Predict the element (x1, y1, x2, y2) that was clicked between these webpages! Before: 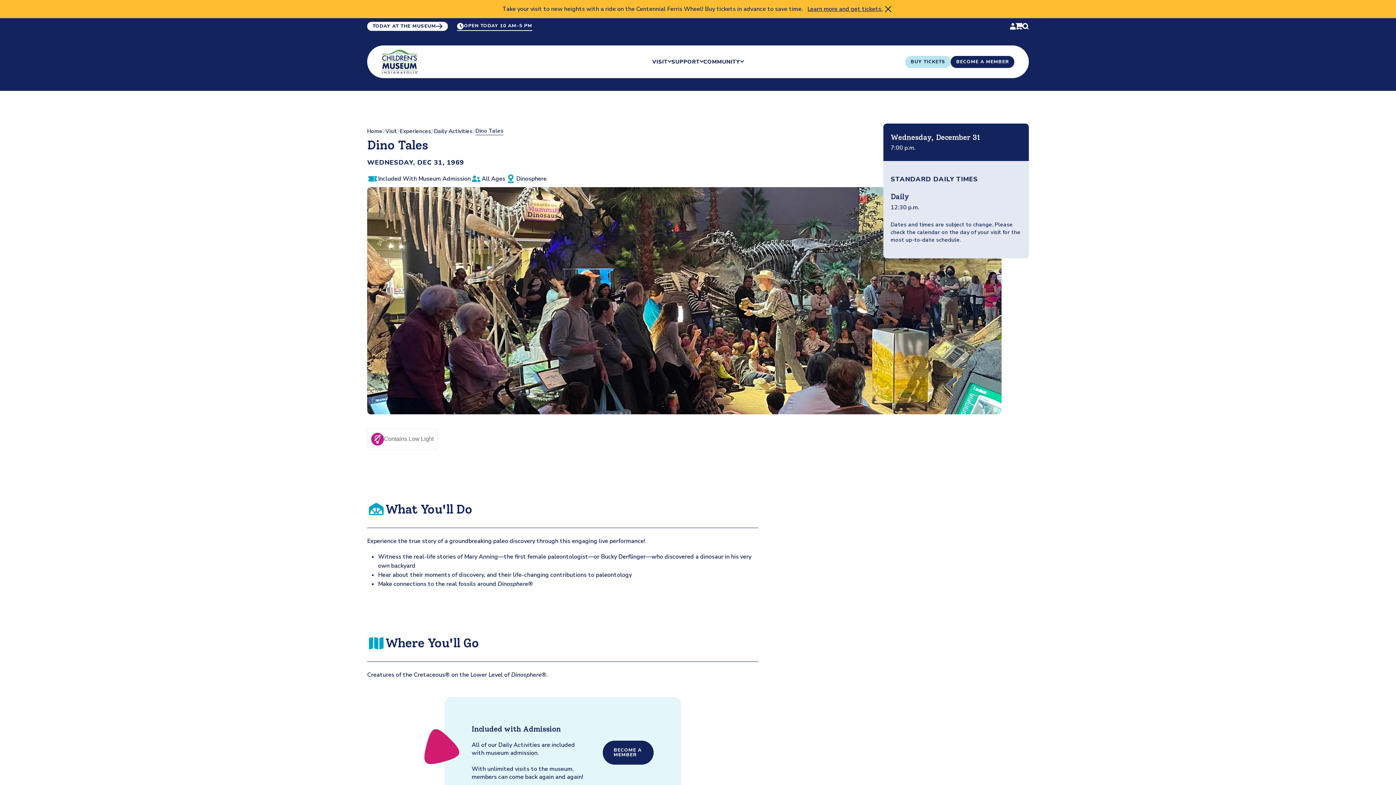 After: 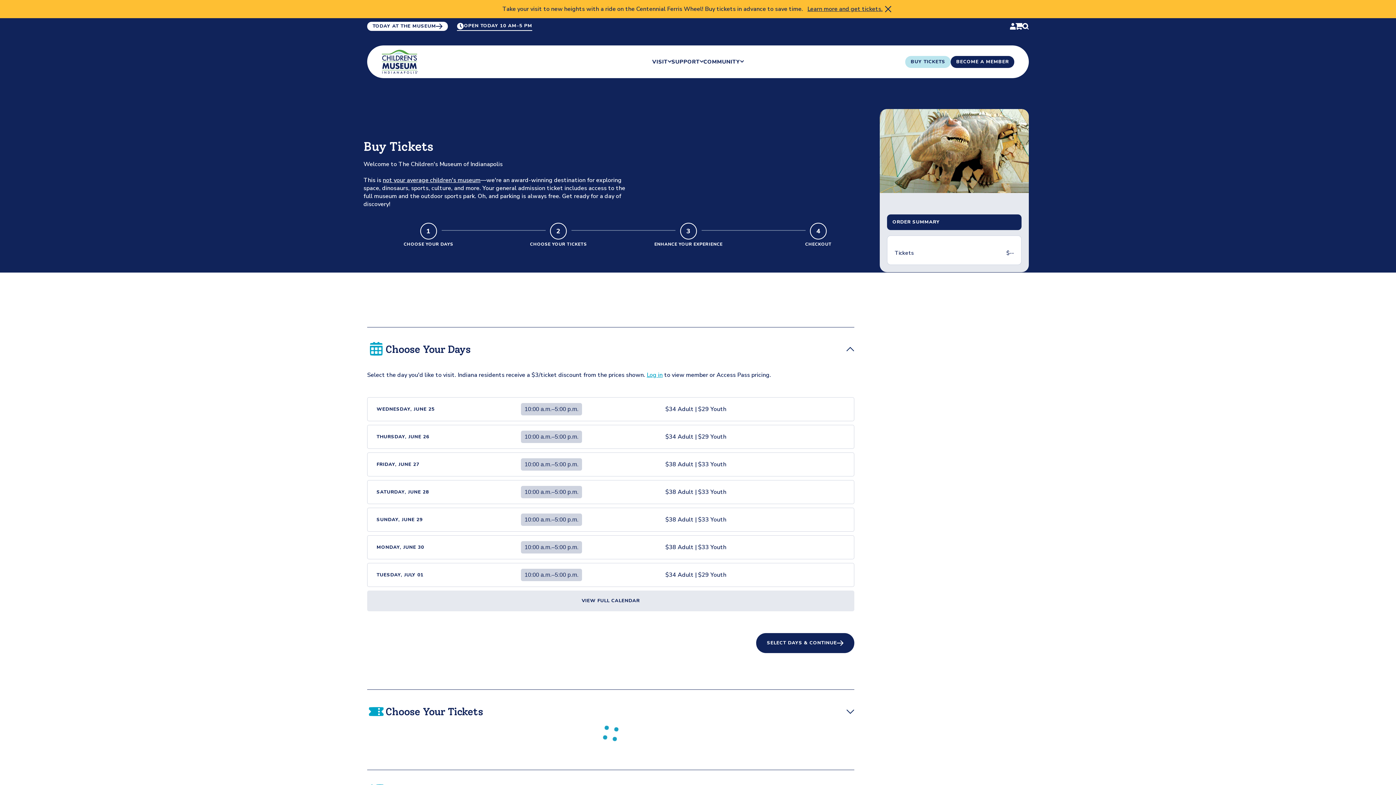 Action: bbox: (905, 55, 951, 67) label: BUY TICKETS